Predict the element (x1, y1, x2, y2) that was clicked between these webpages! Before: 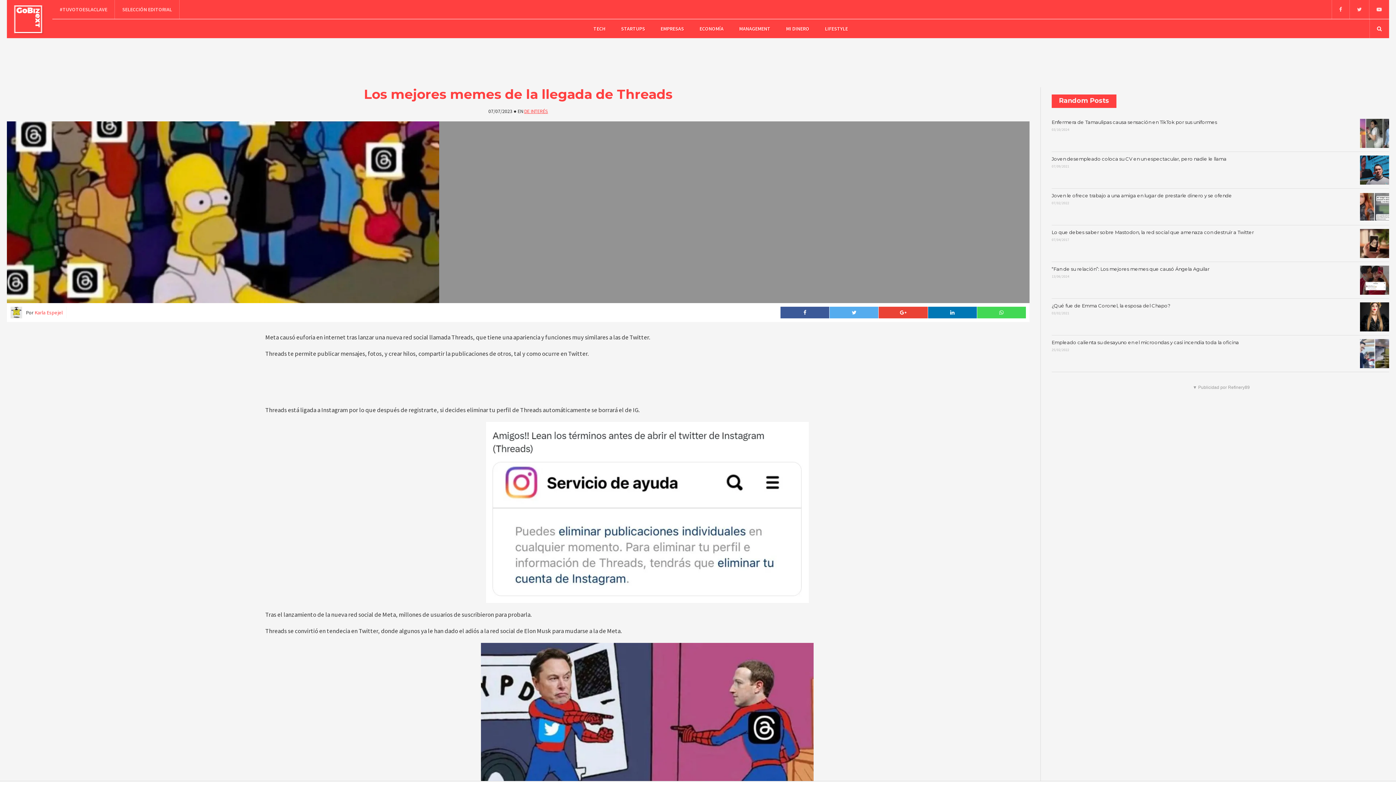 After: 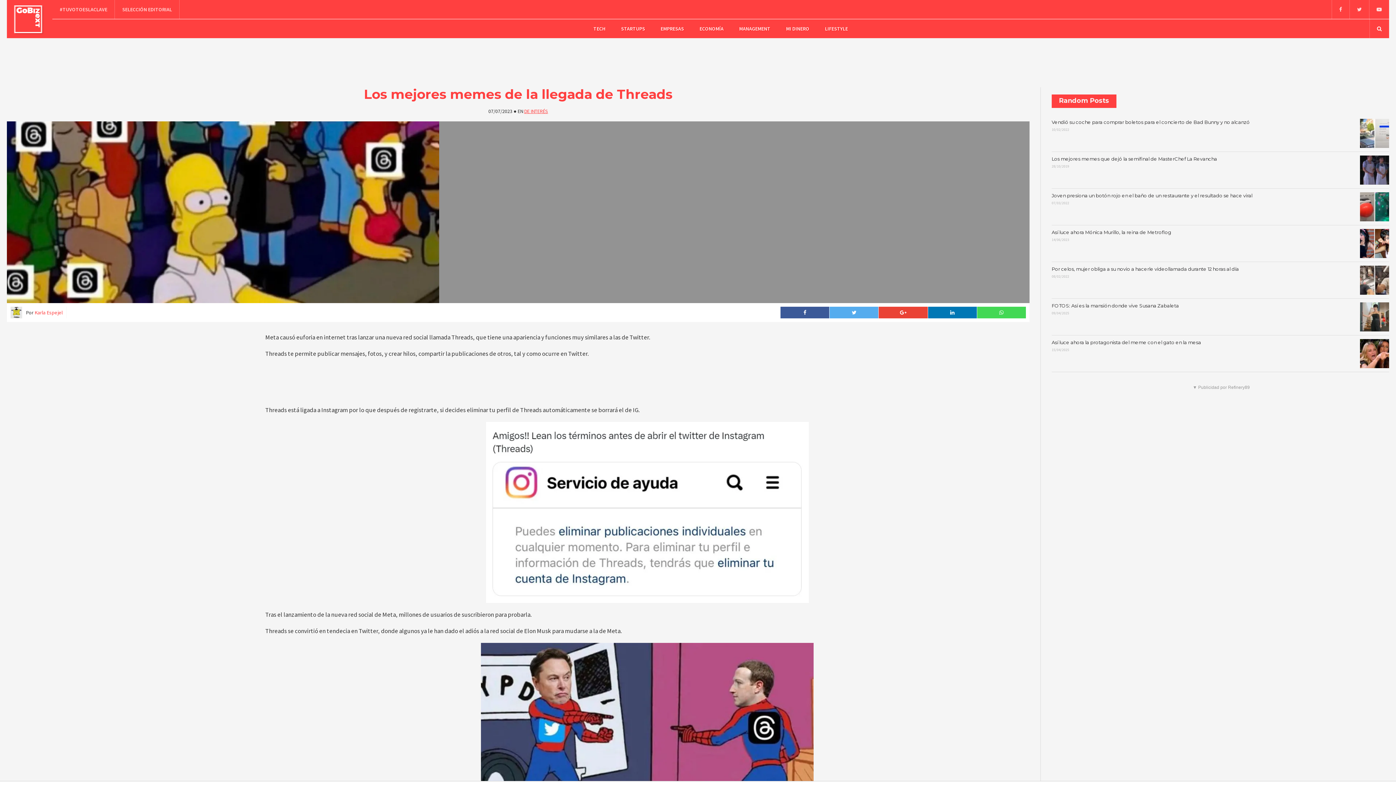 Action: bbox: (6, 121, 1029, 303)